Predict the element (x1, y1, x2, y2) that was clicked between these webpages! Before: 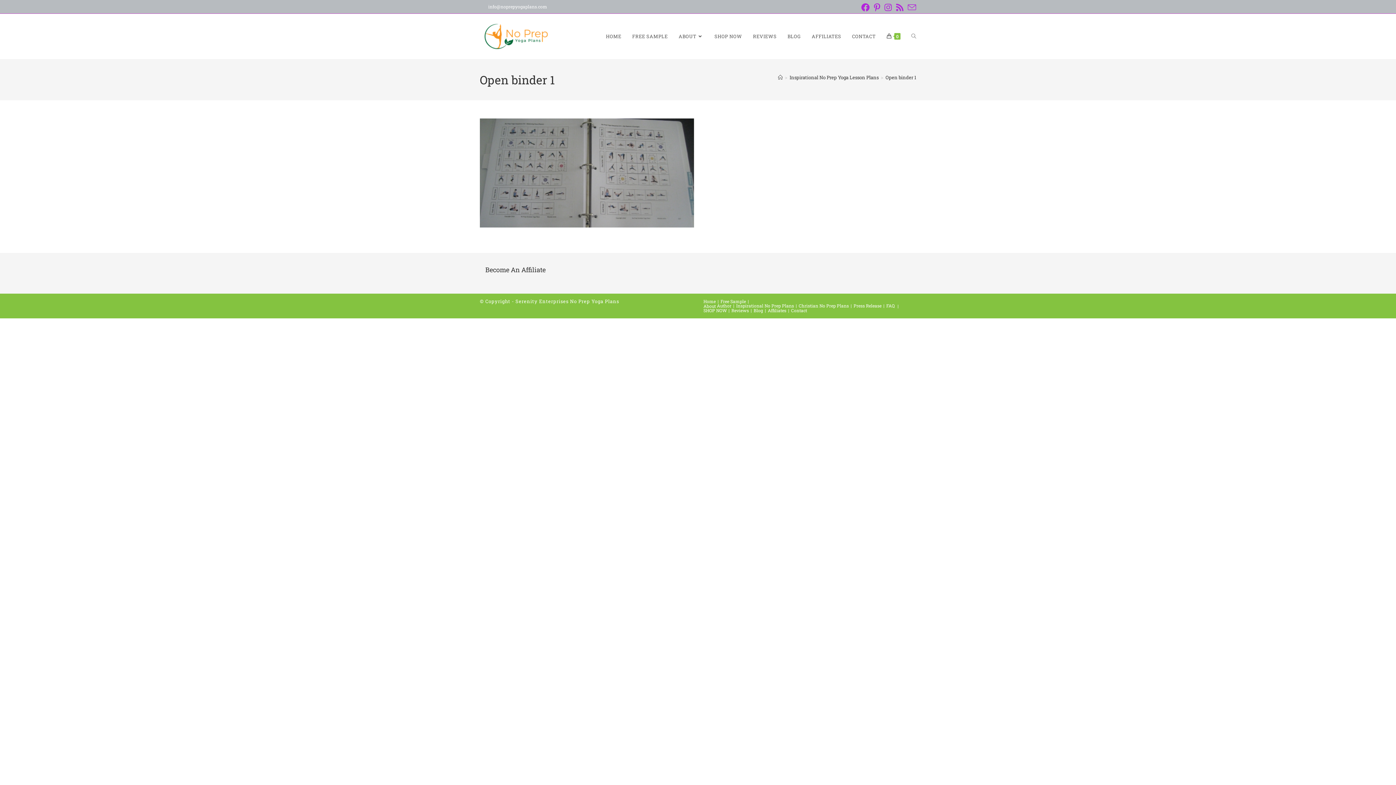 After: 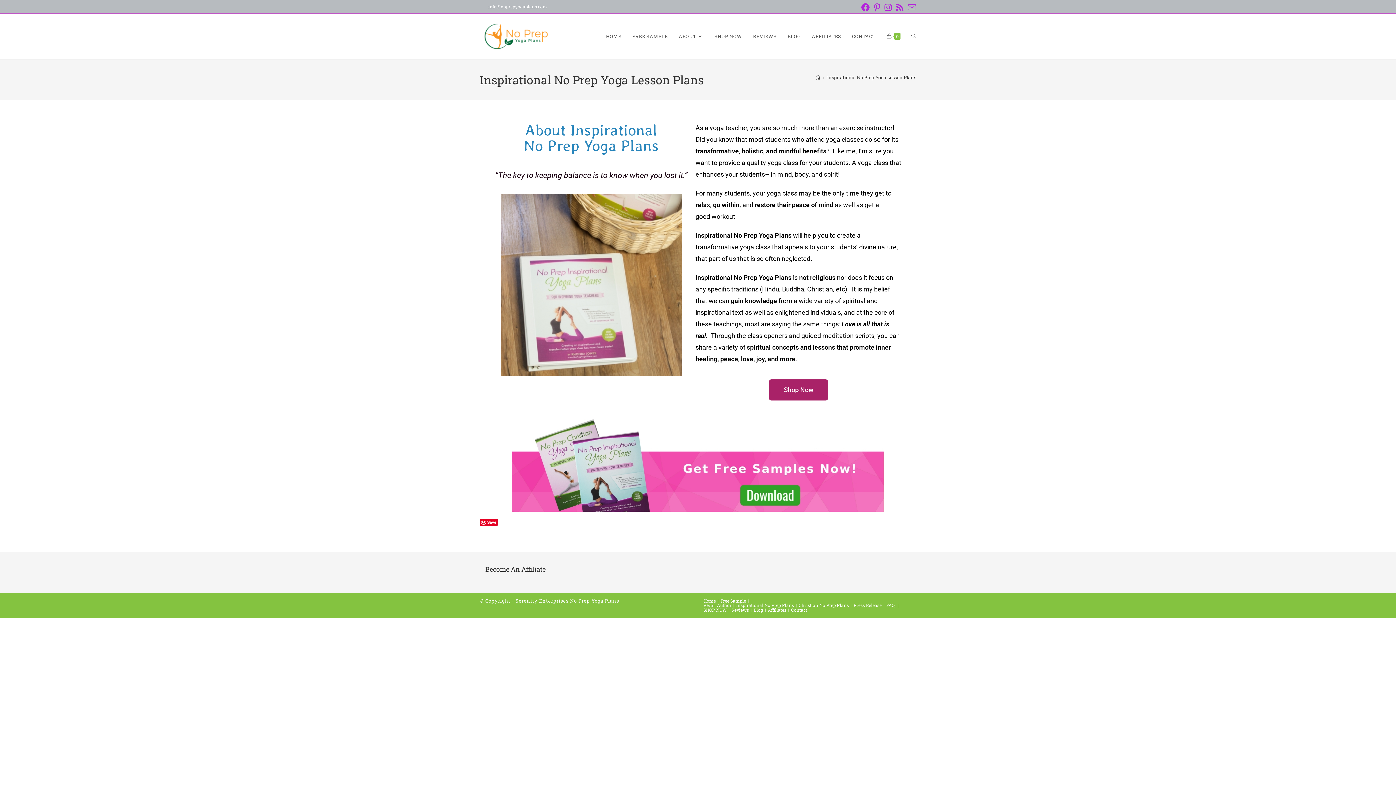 Action: label: Inspirational No Prep Plans bbox: (736, 302, 794, 308)